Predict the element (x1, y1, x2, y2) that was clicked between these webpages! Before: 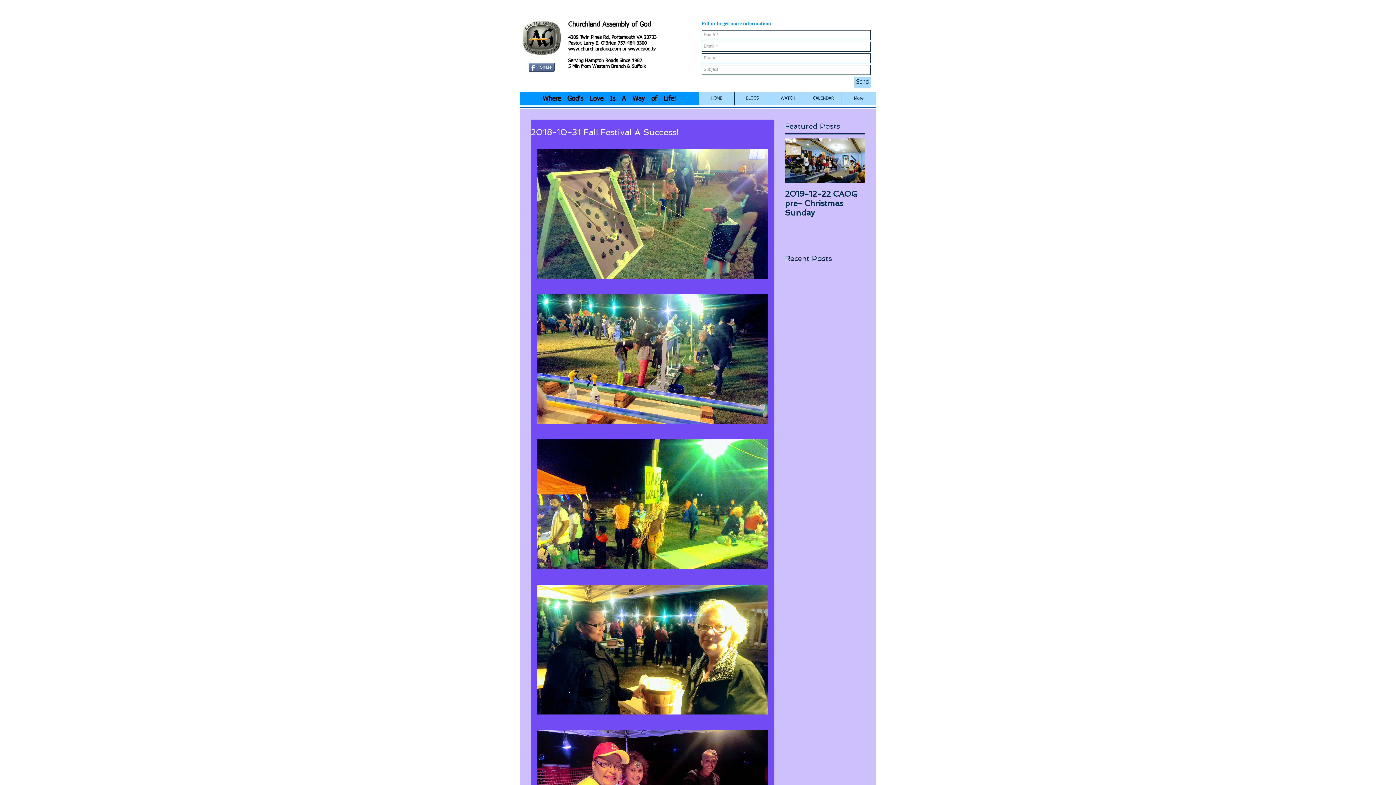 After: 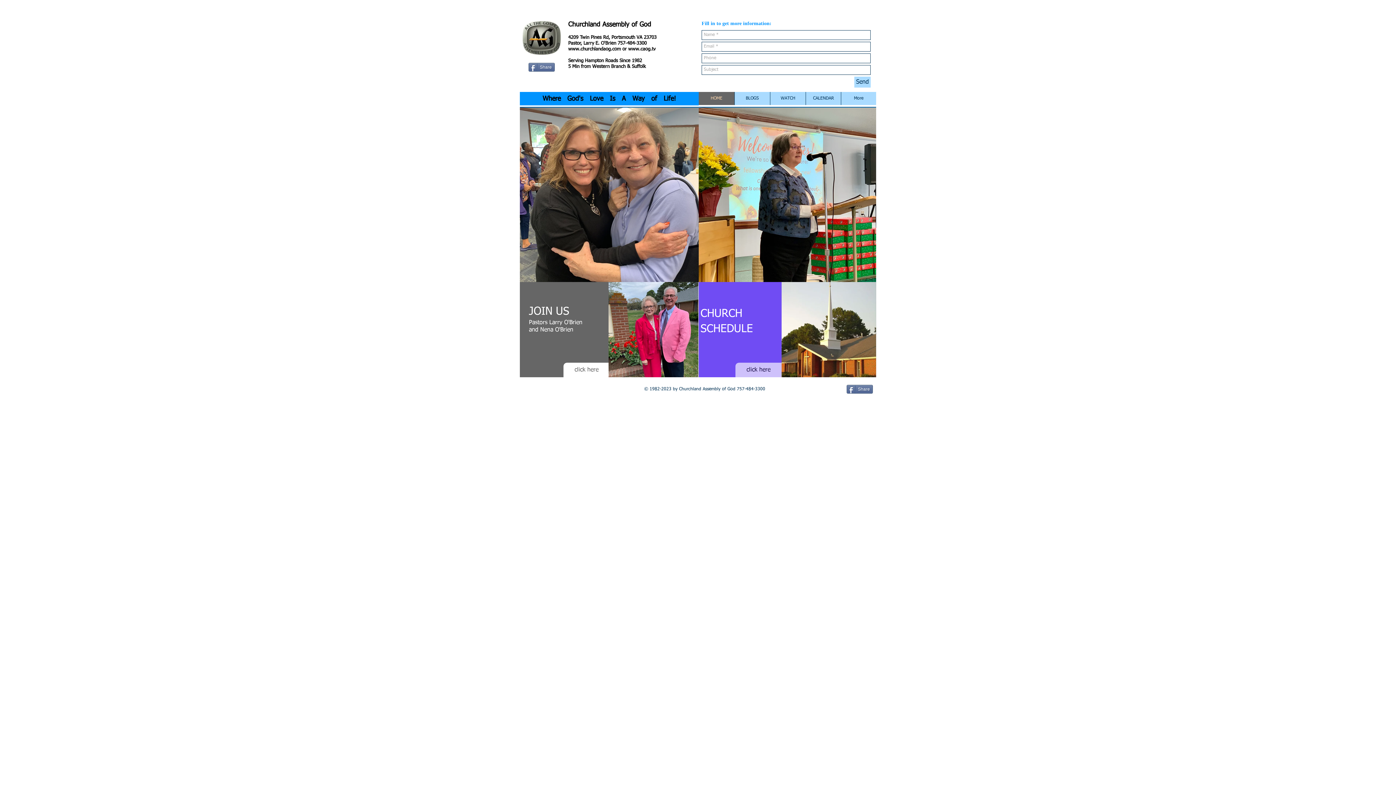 Action: label: HOME bbox: (698, 92, 734, 105)